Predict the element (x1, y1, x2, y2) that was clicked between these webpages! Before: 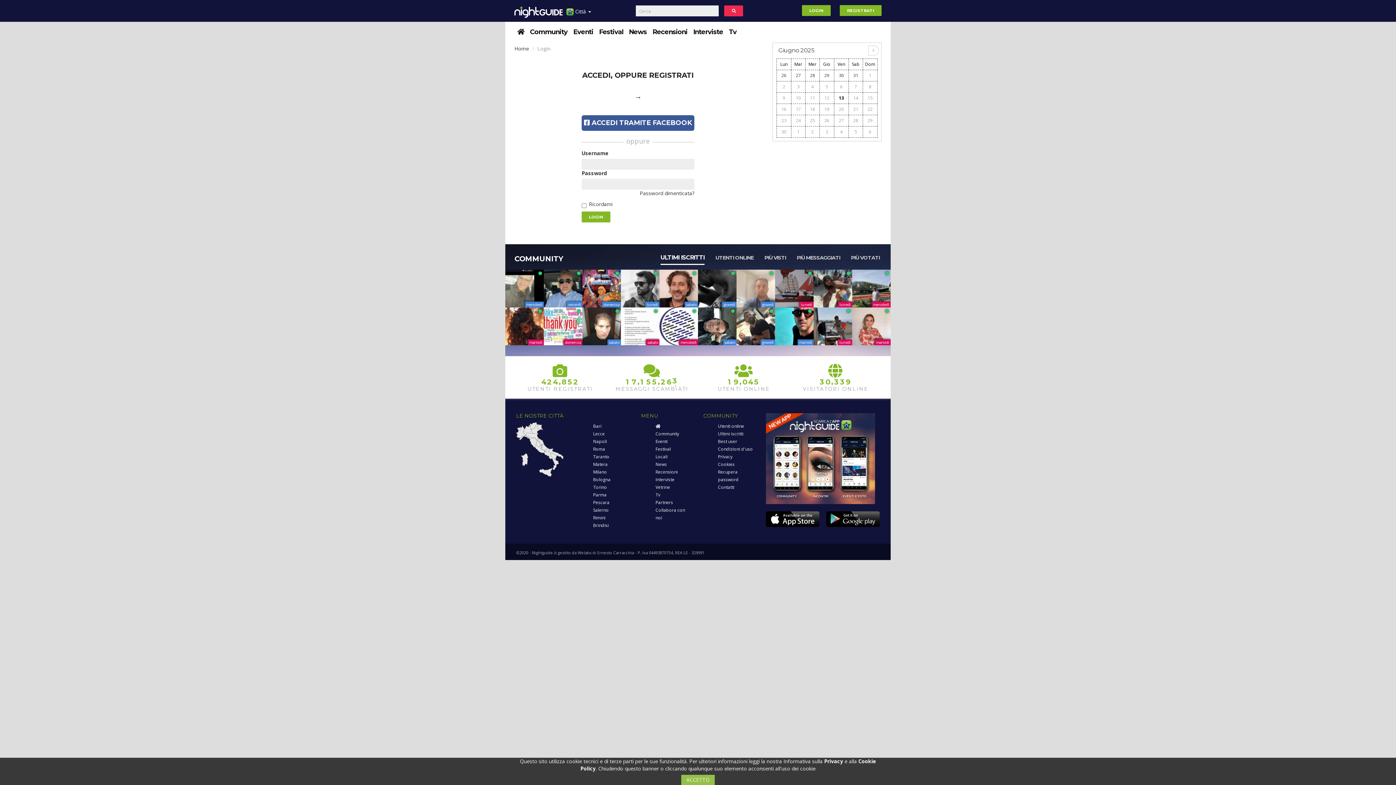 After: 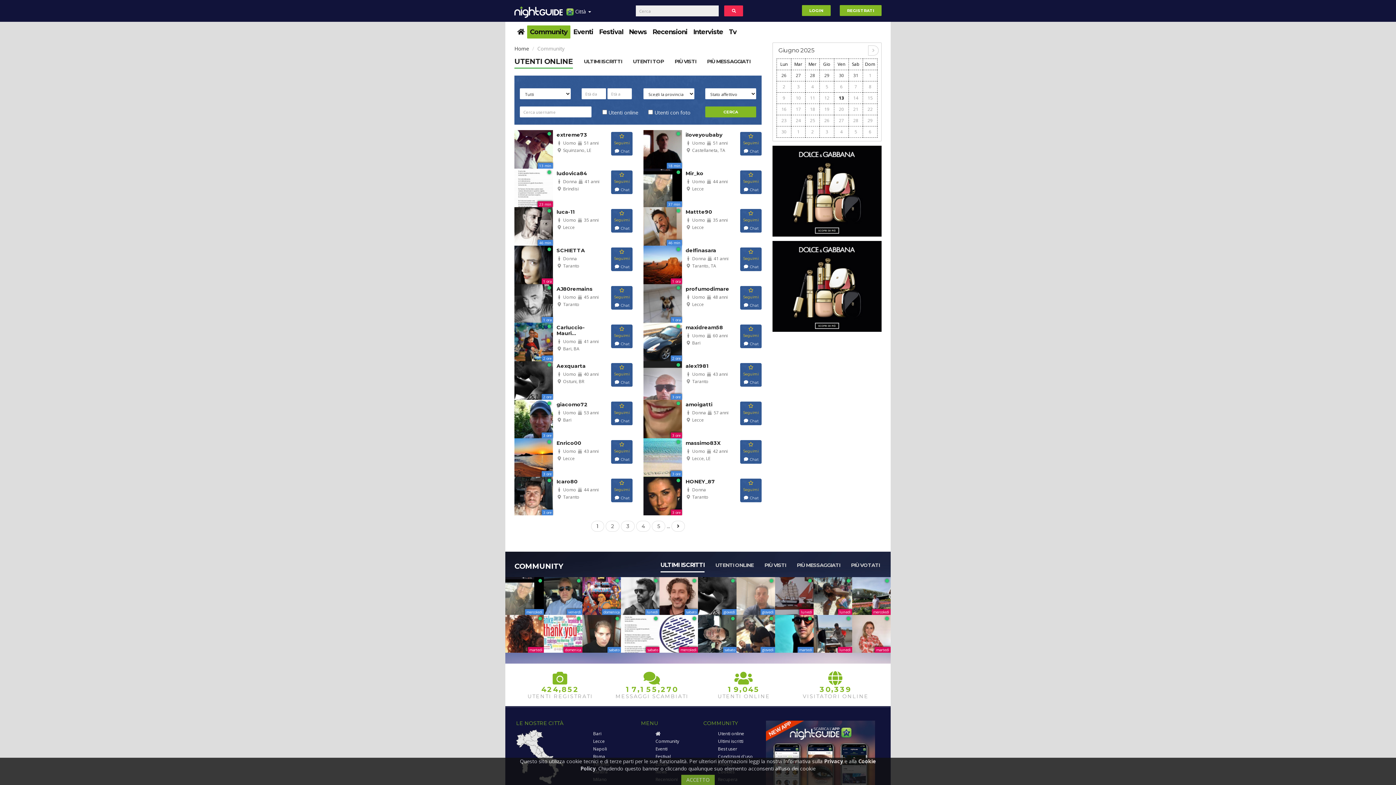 Action: bbox: (530, 28, 567, 36) label: Community